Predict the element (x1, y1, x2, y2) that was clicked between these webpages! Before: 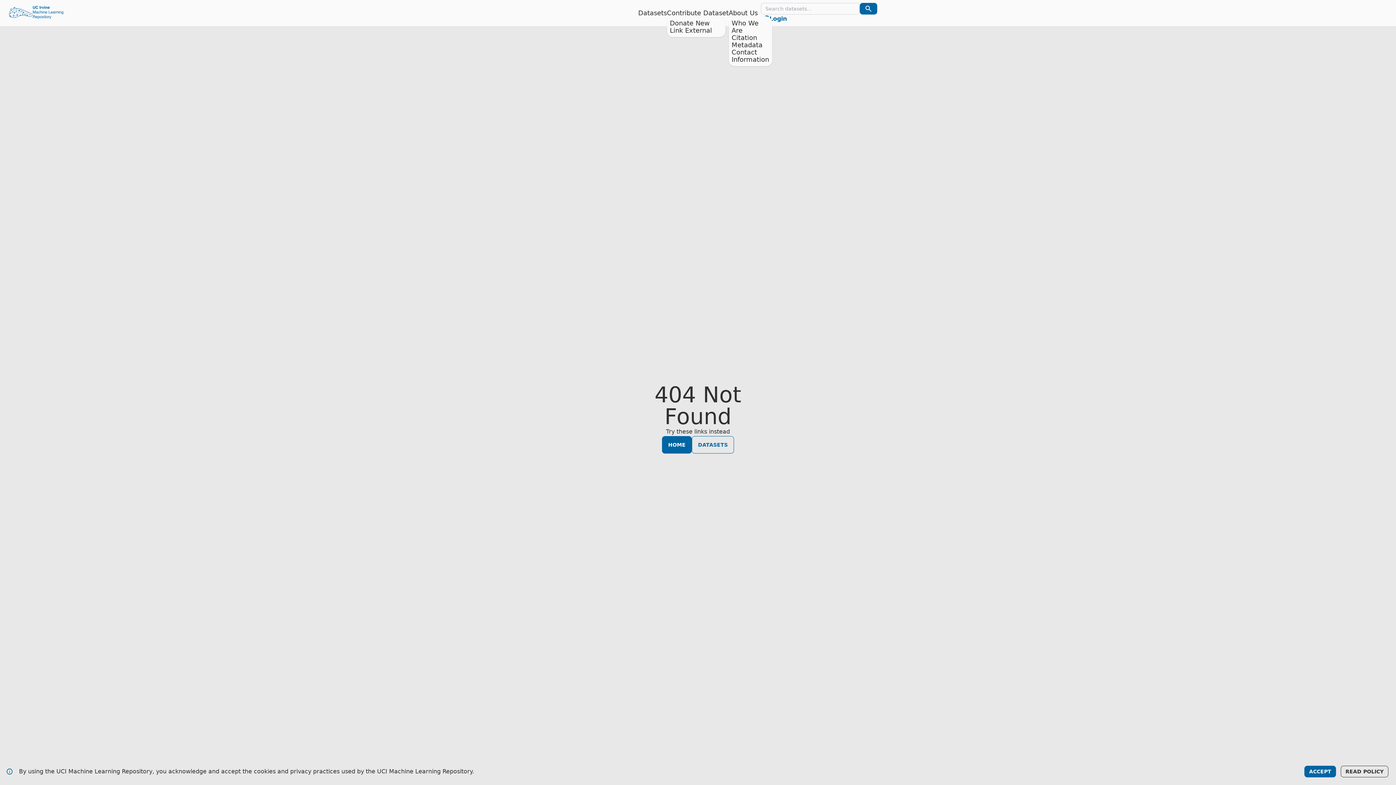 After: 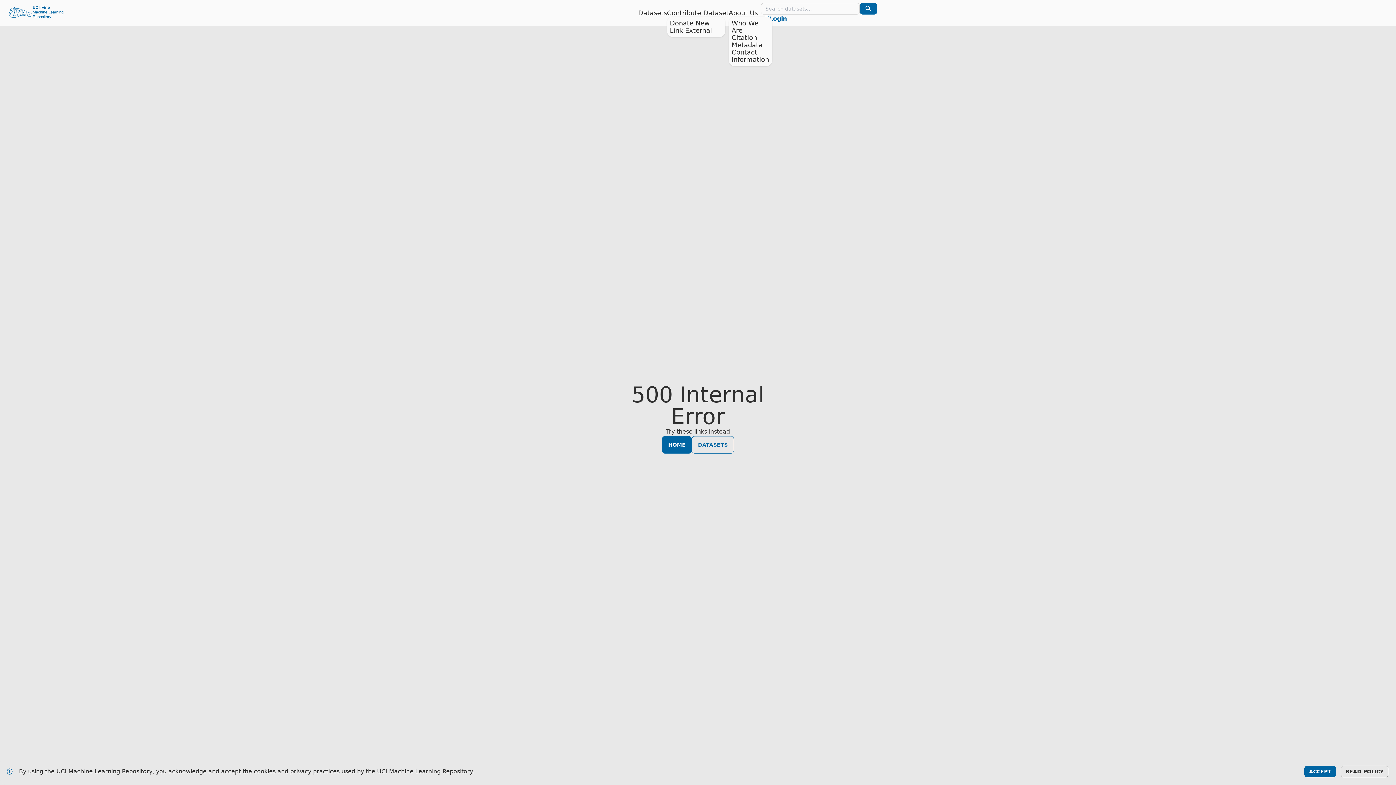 Action: bbox: (638, 9, 667, 16) label: Datasets